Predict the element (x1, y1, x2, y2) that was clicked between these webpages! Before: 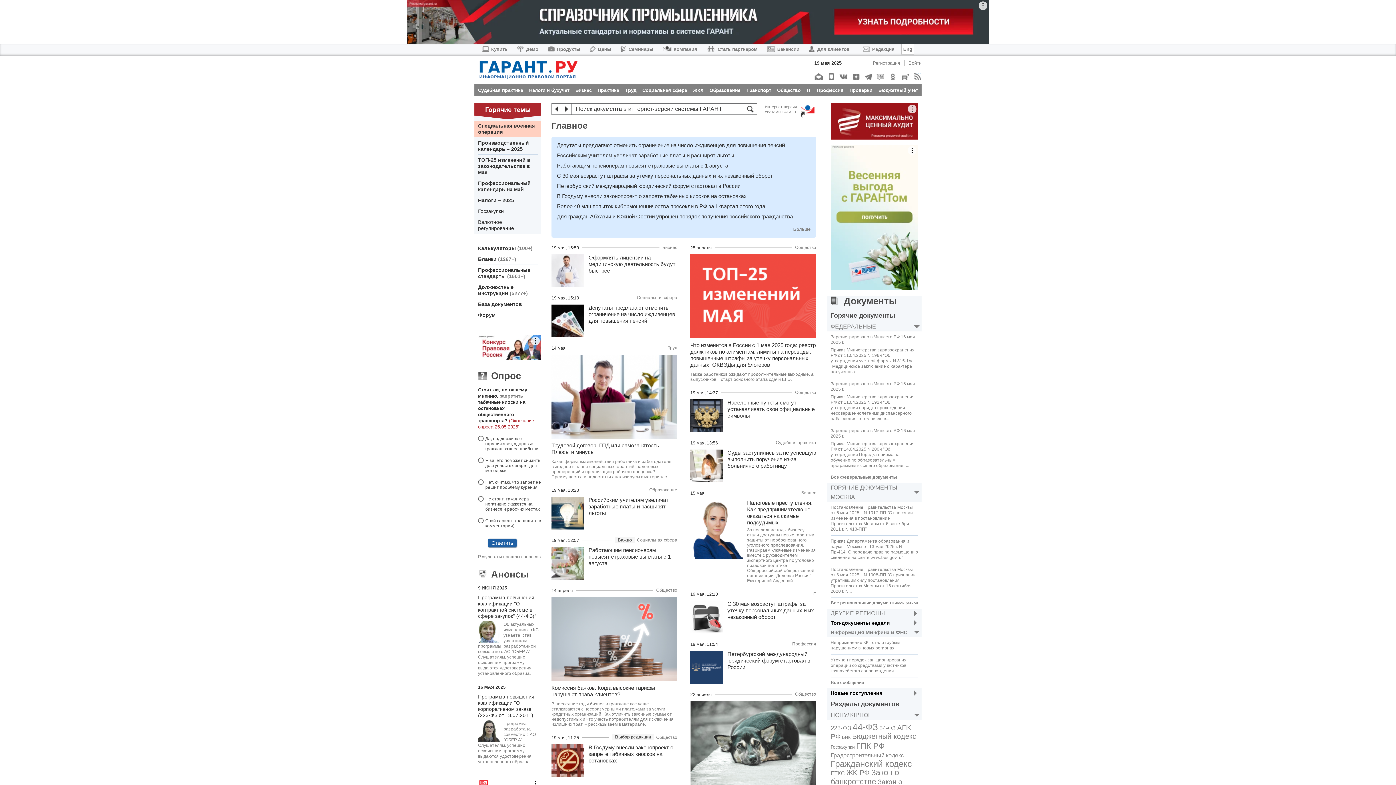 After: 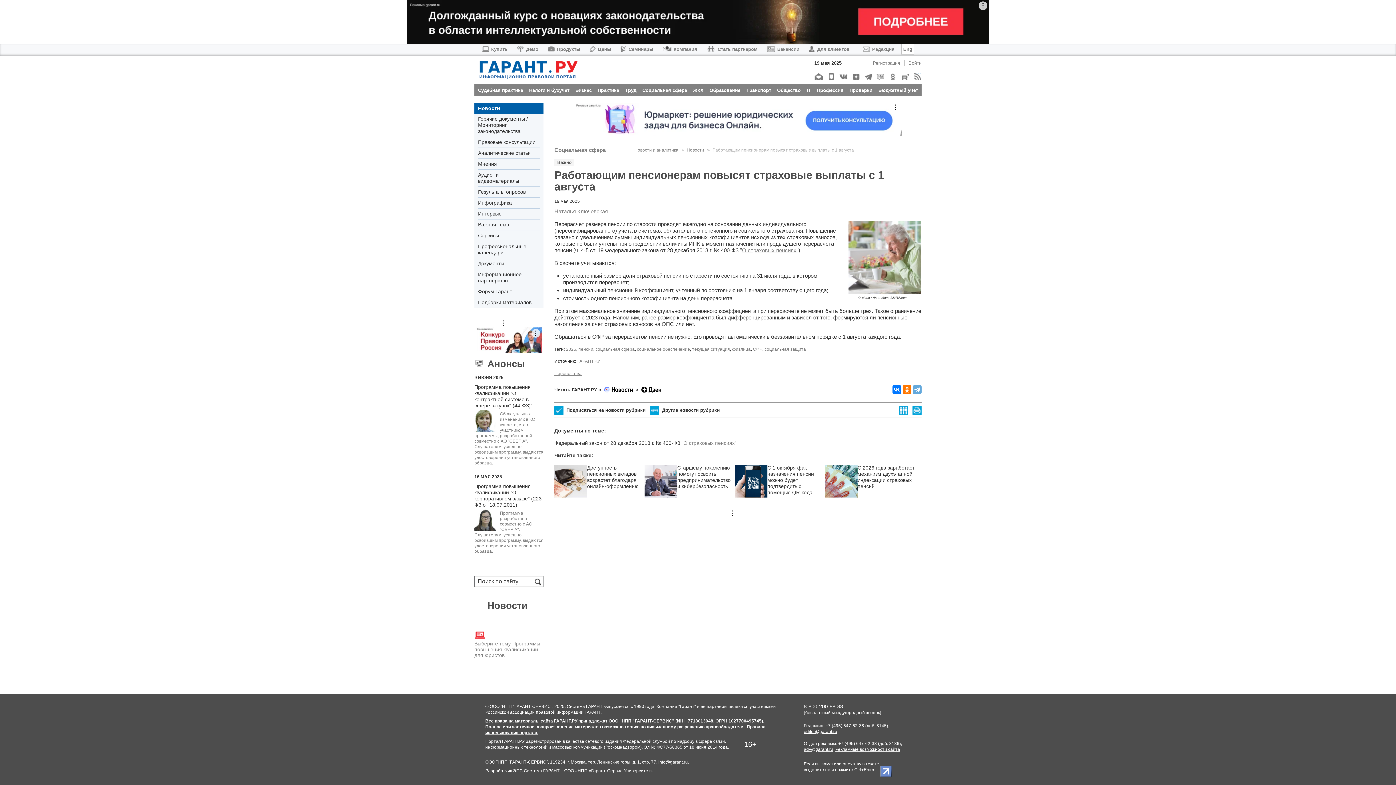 Action: bbox: (551, 547, 588, 580)